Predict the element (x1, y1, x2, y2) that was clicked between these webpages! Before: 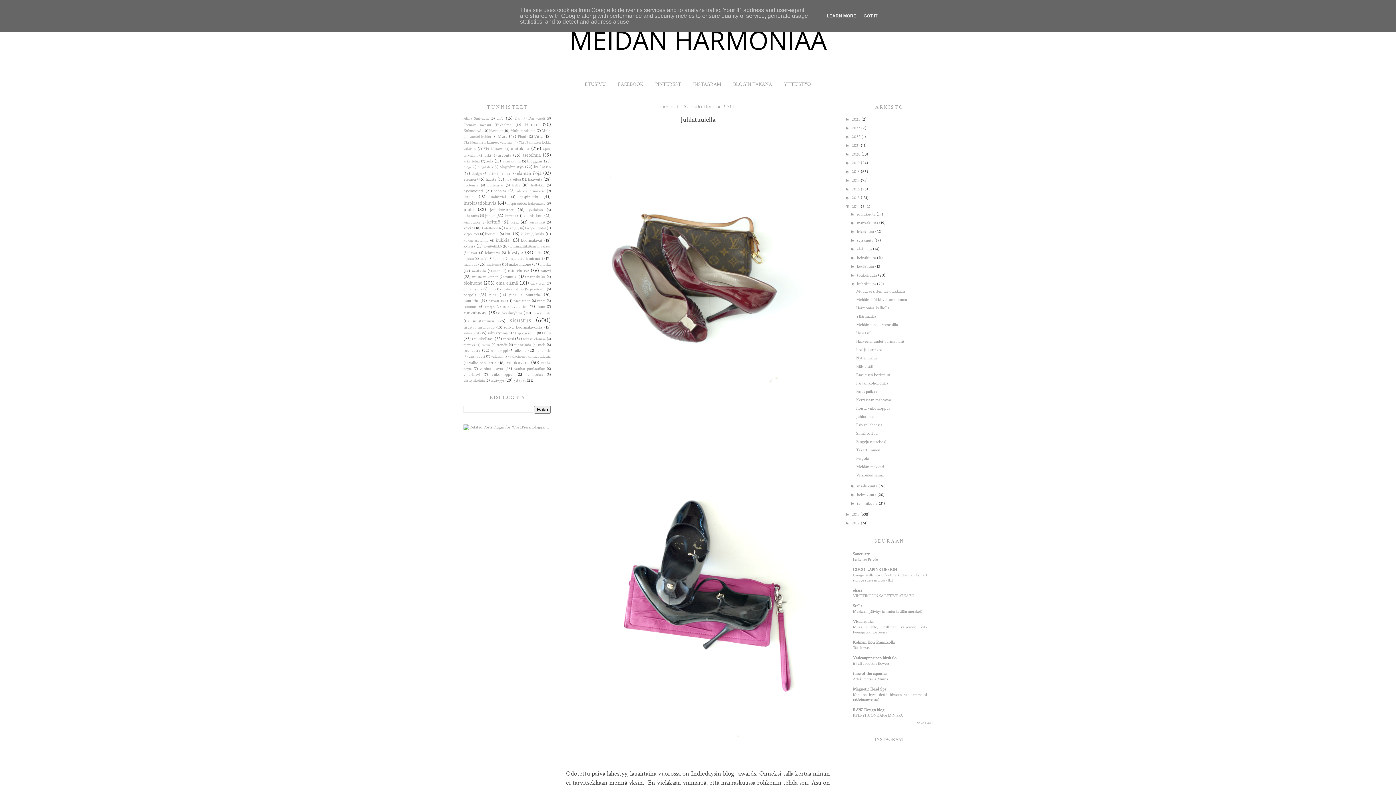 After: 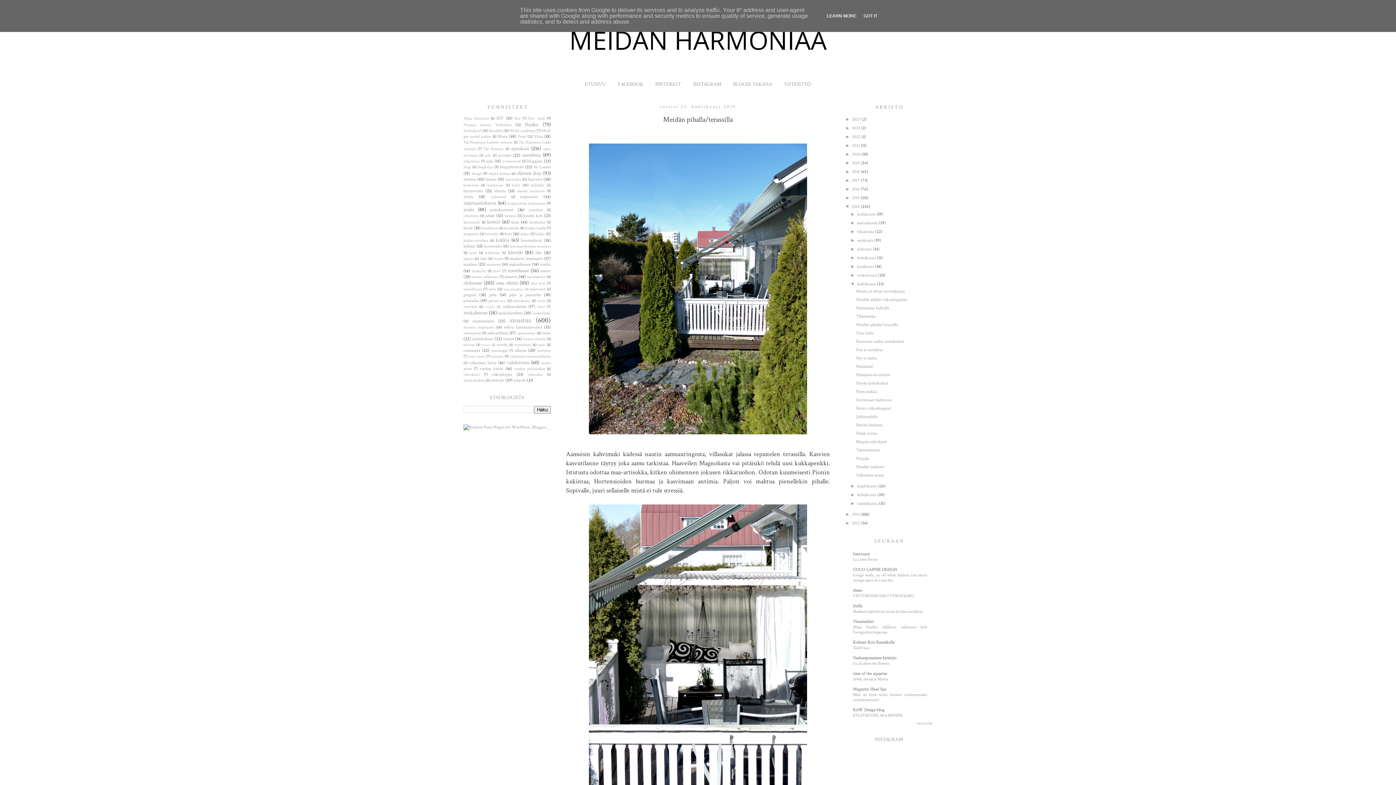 Action: label: Meidän pihalla/terassilla bbox: (856, 322, 898, 327)